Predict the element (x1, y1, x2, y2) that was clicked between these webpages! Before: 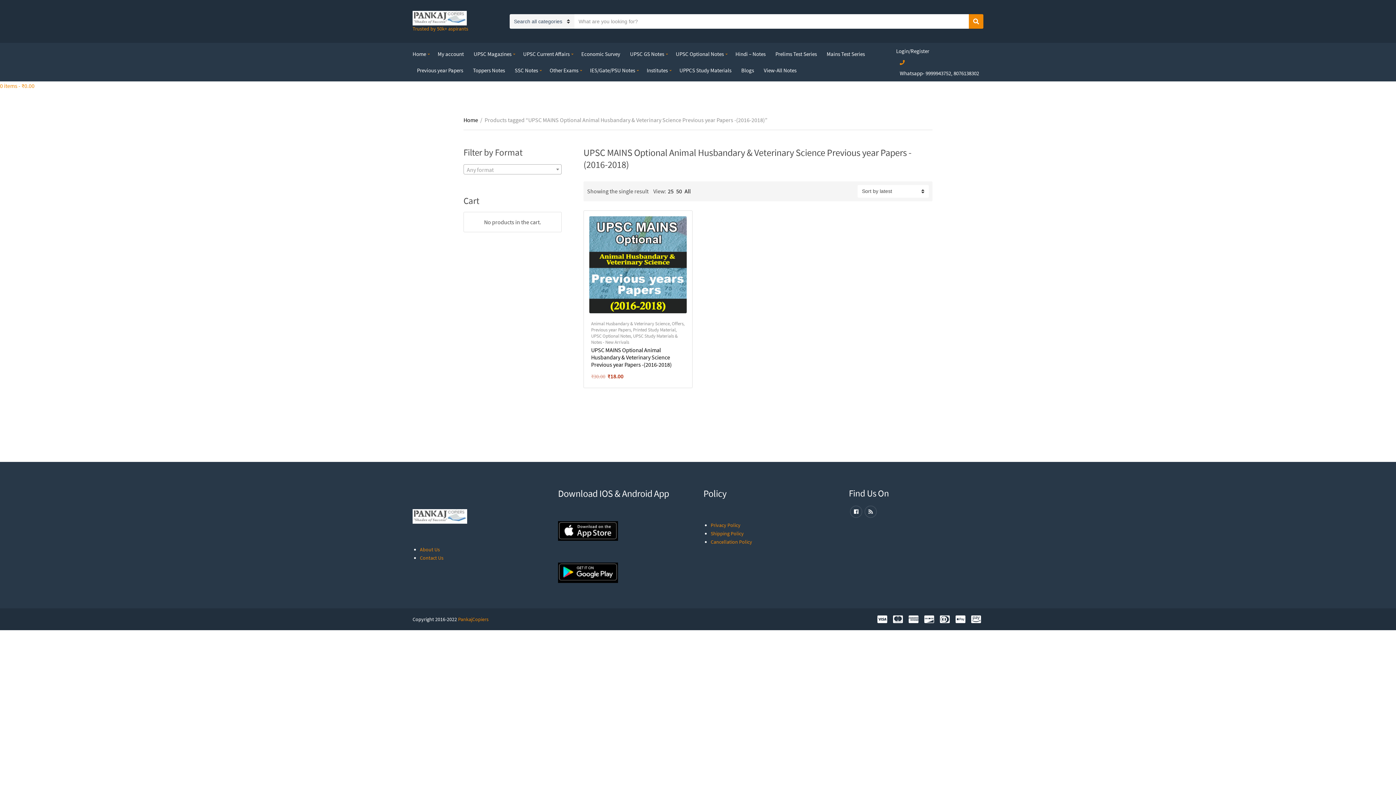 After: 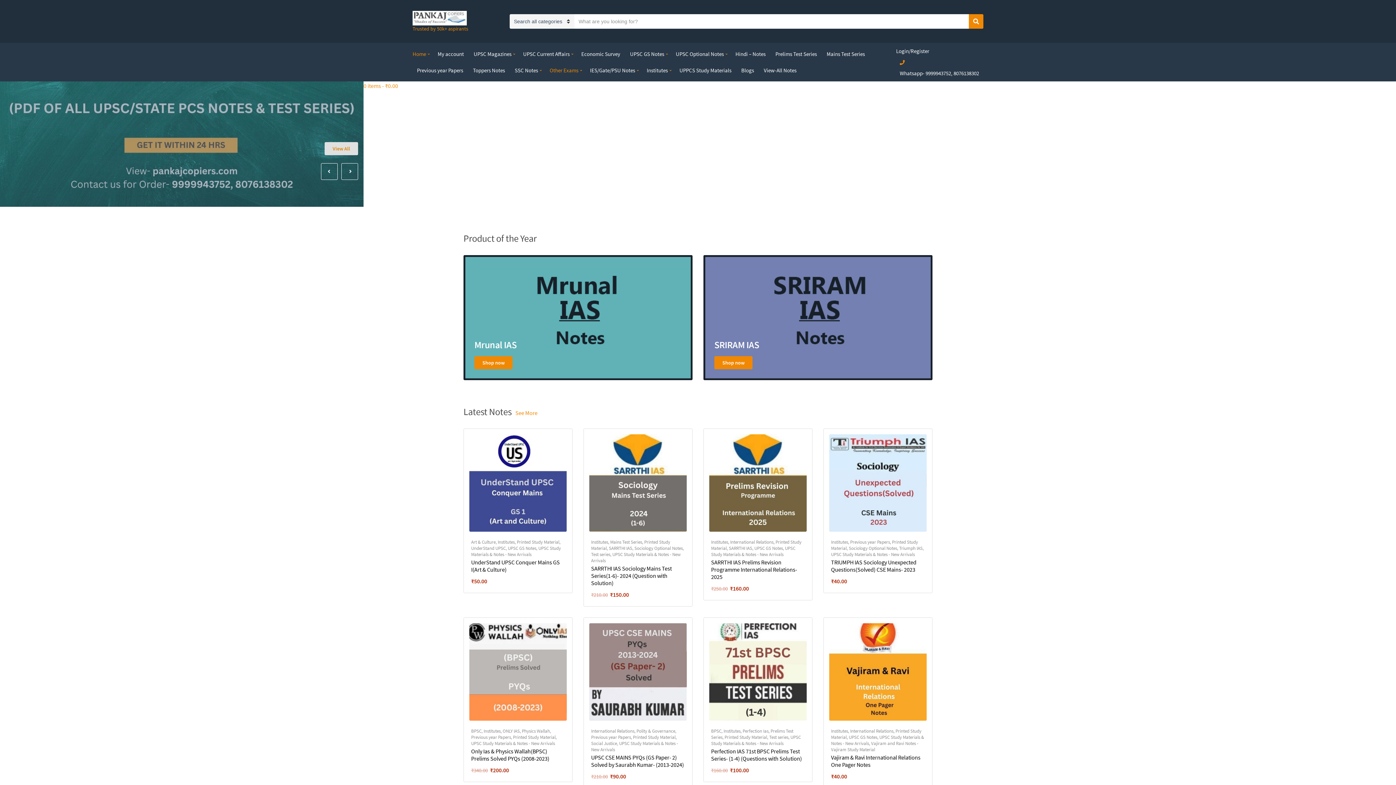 Action: bbox: (0, 82, 34, 89) label: 0 items - ₹0.00